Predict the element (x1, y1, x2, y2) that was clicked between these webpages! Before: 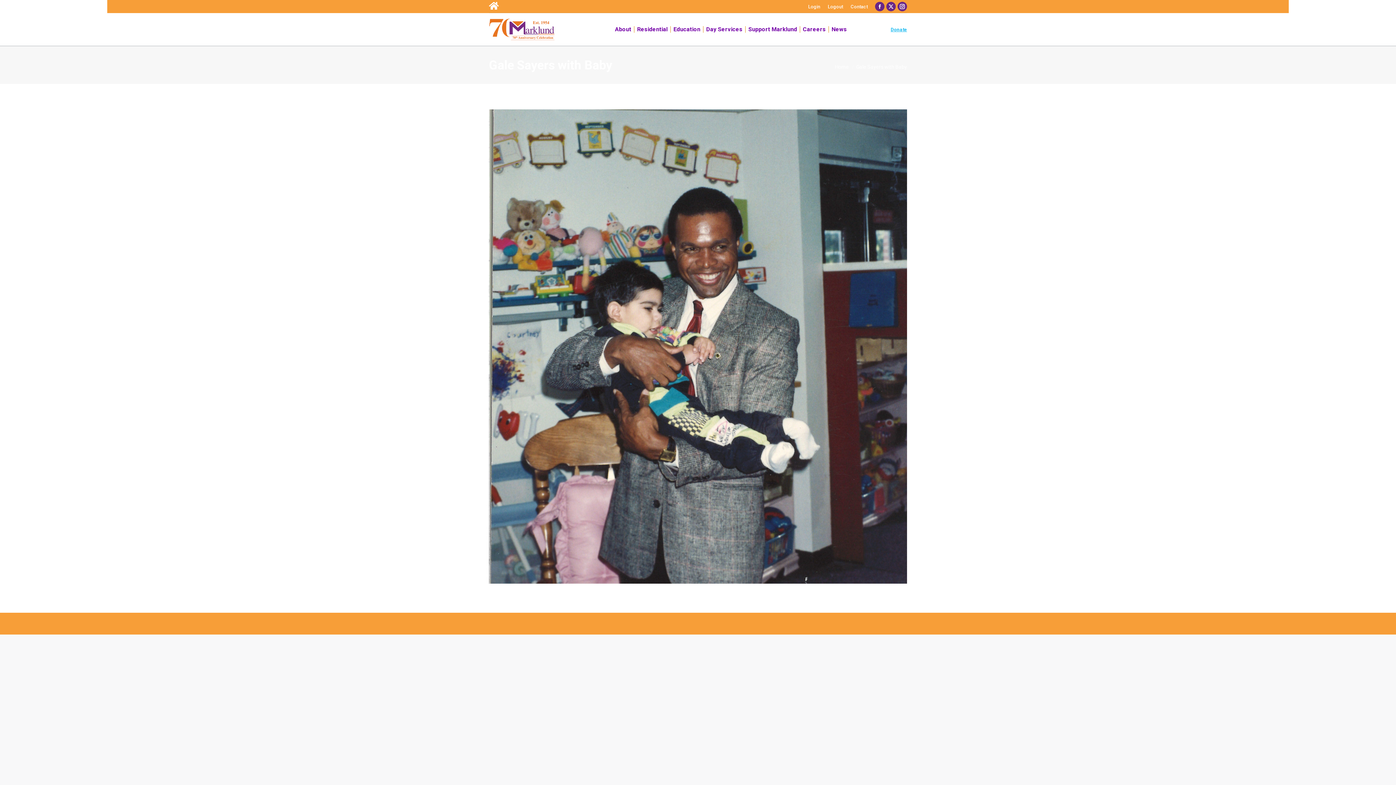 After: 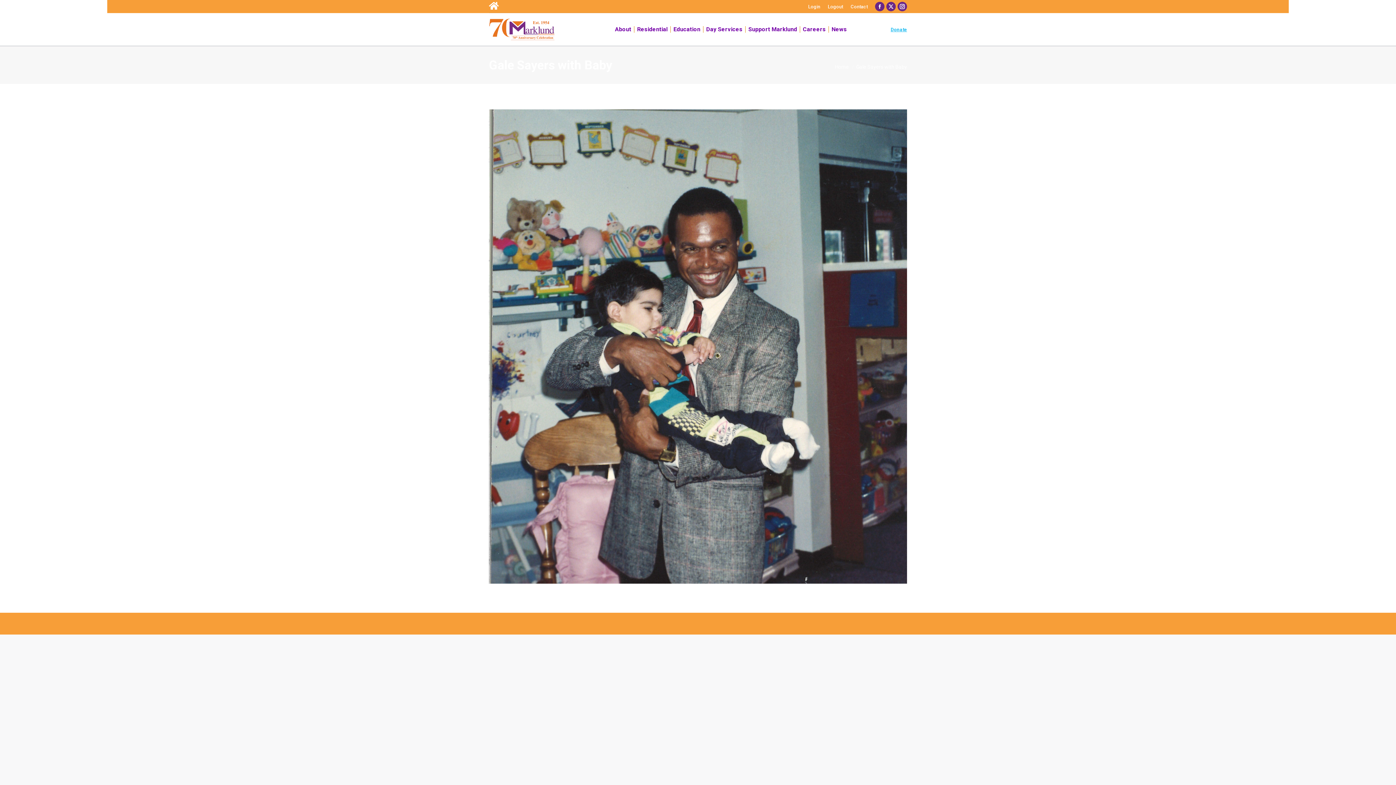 Action: bbox: (886, 1, 896, 11) label: X page opens in new window